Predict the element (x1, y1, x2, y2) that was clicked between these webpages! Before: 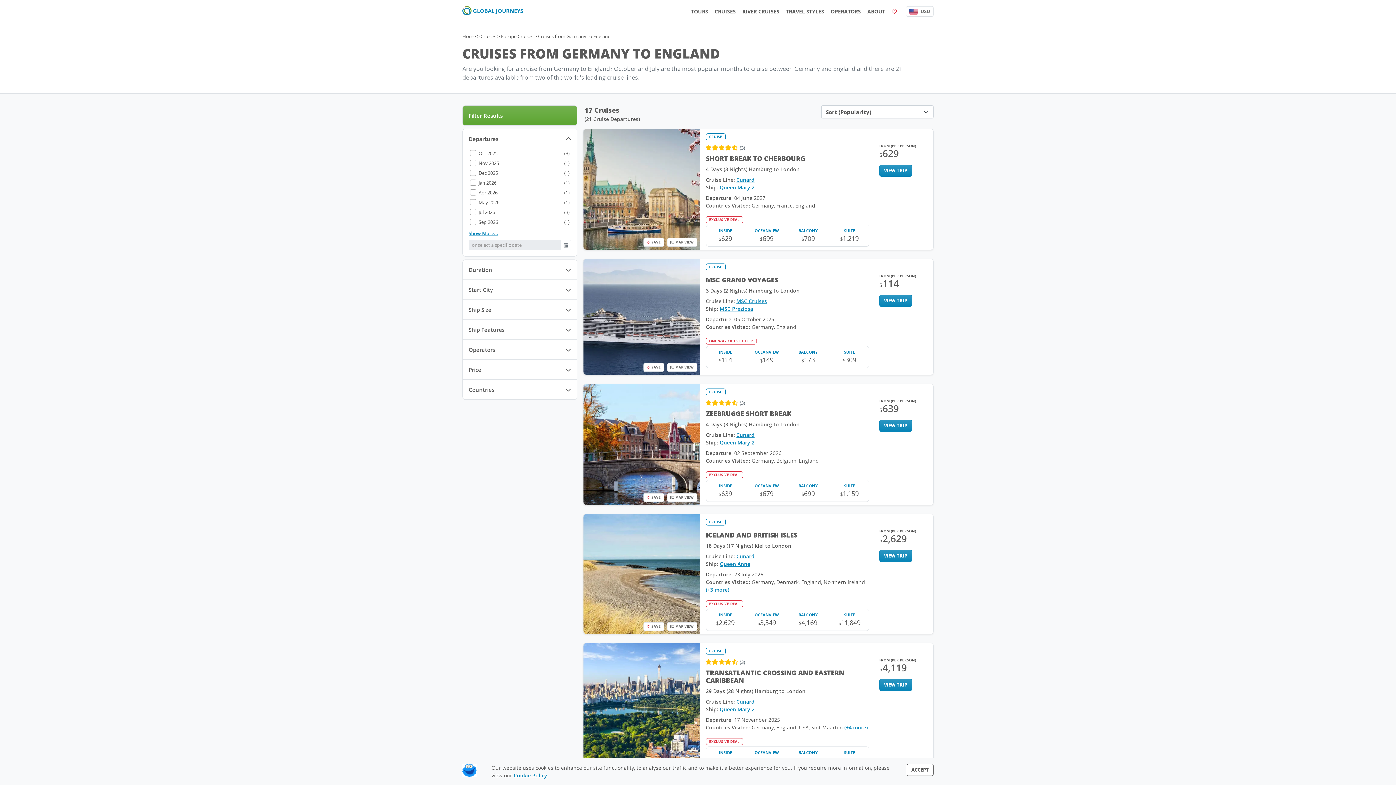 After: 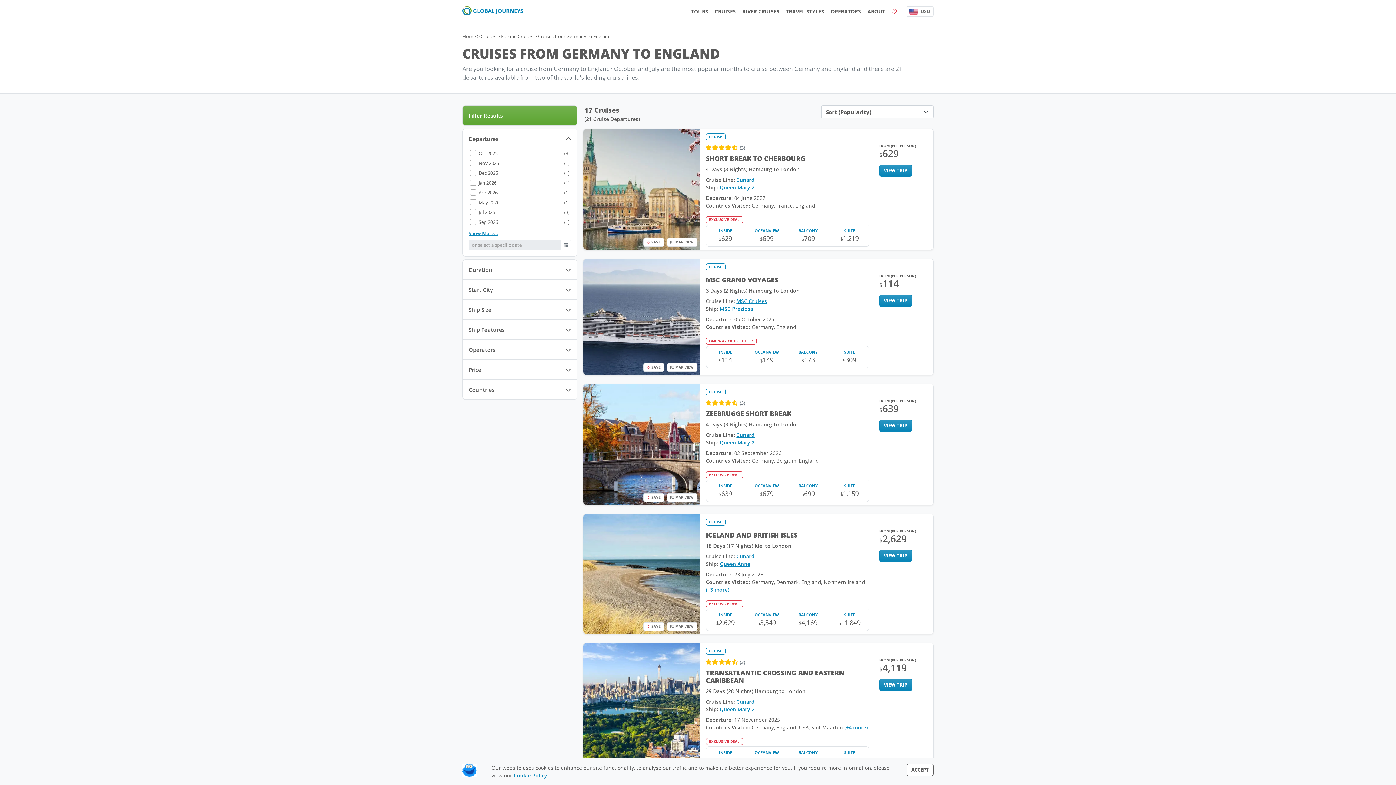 Action: bbox: (736, 553, 754, 560) label: Cunard